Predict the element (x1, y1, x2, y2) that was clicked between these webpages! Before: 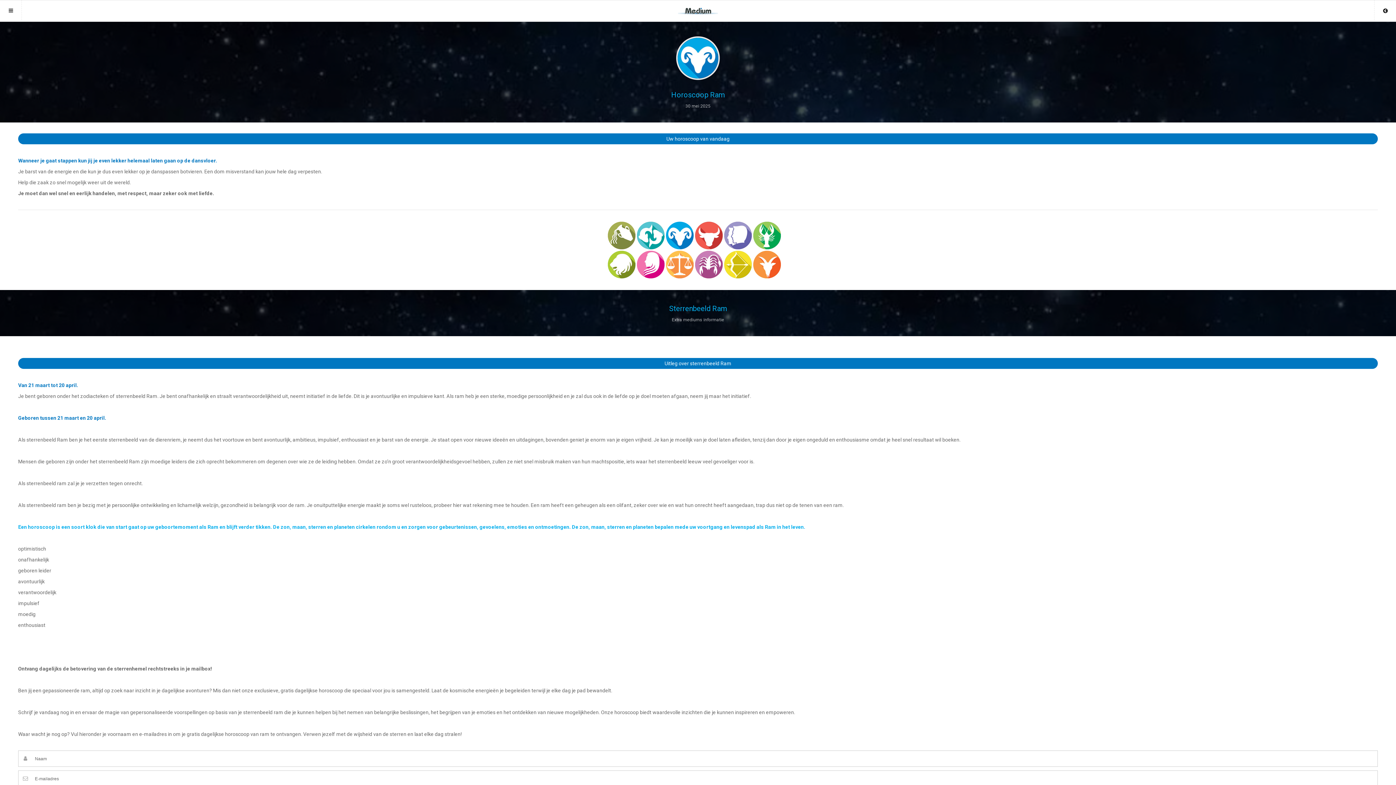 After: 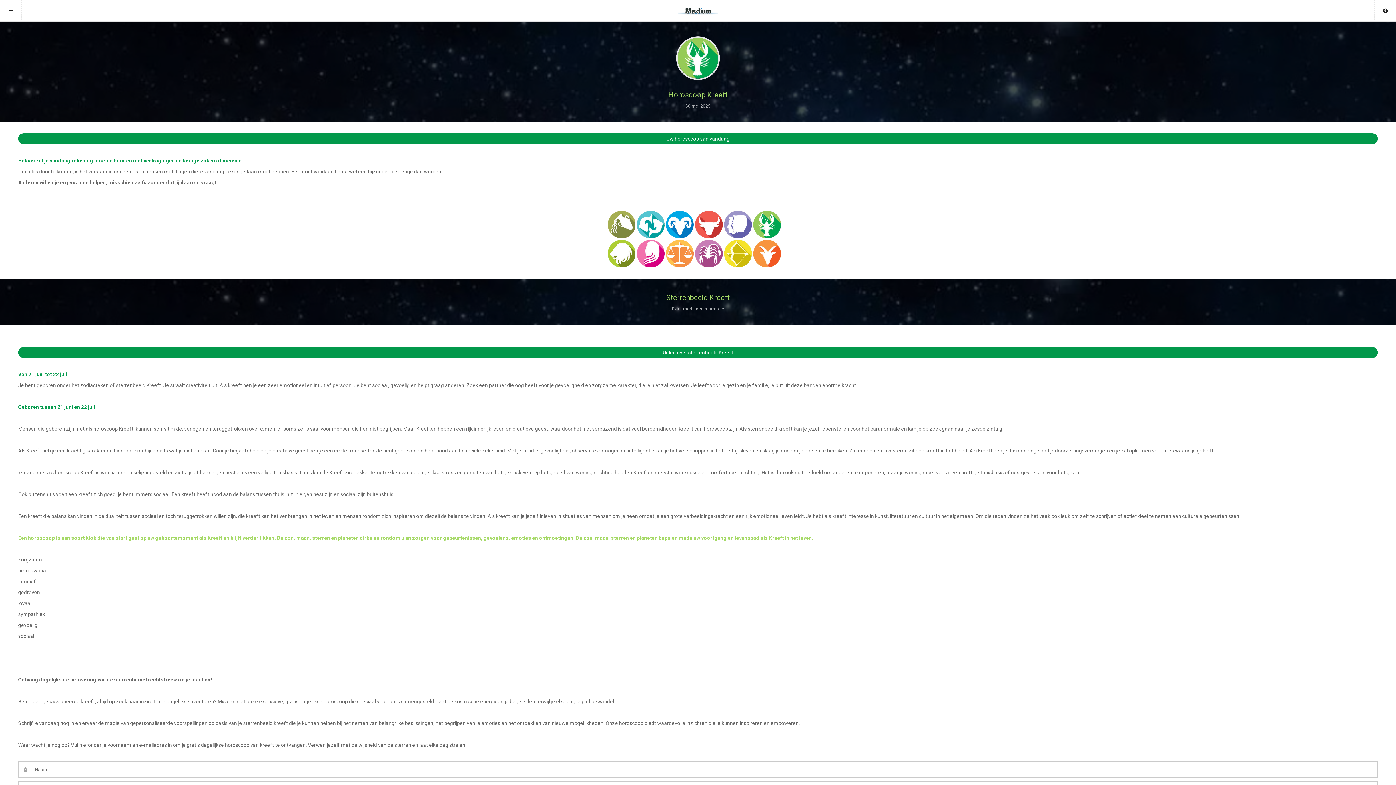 Action: bbox: (753, 221, 781, 249)